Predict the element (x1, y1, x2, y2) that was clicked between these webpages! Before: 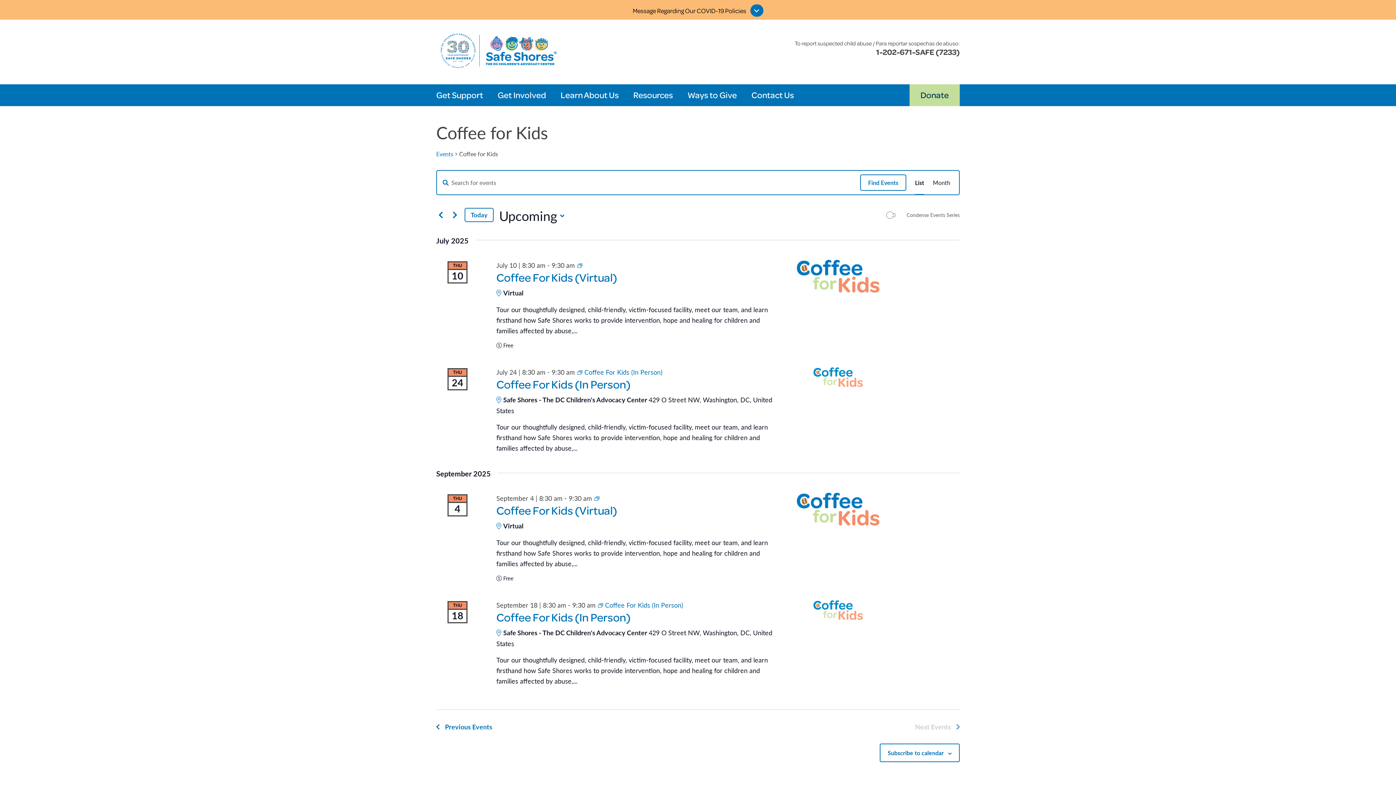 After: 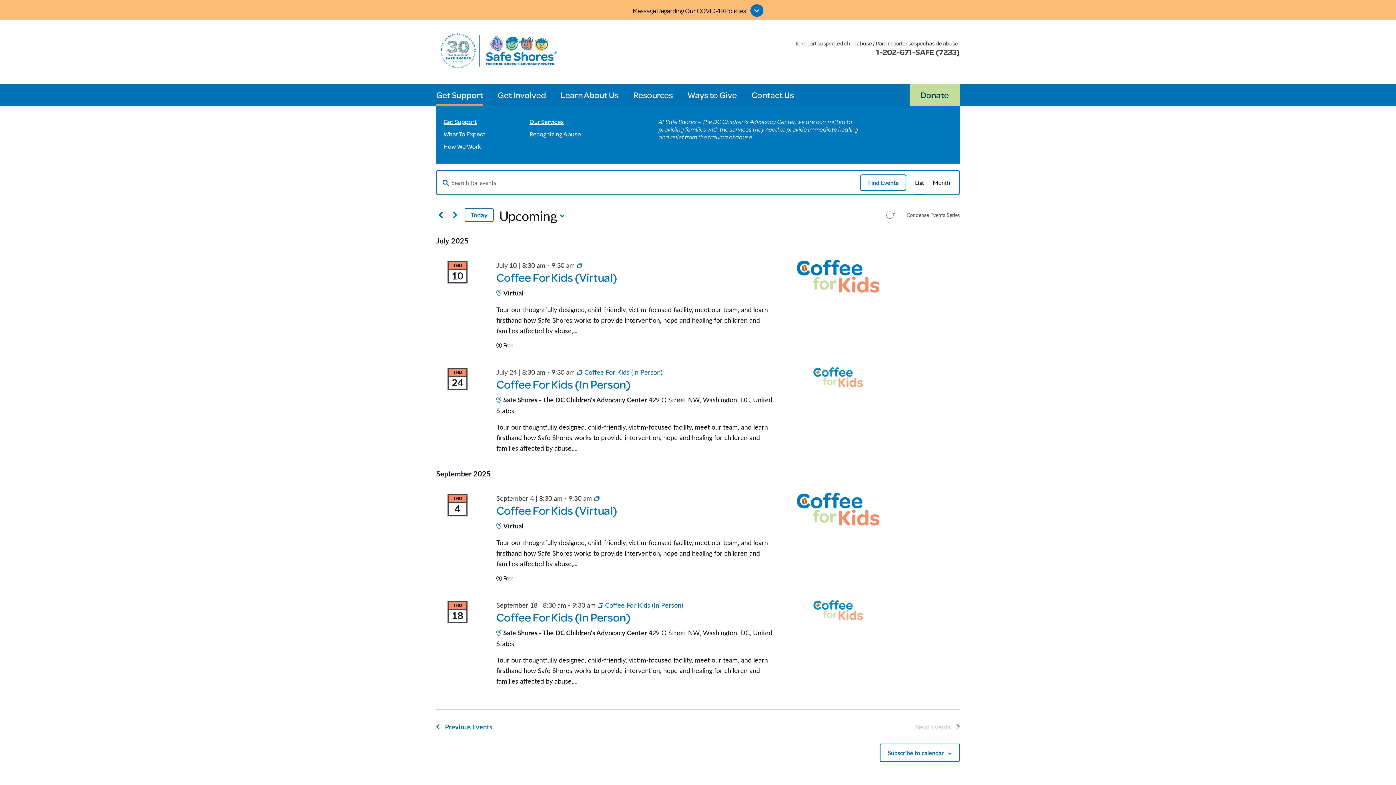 Action: bbox: (436, 84, 497, 106) label: Get Support